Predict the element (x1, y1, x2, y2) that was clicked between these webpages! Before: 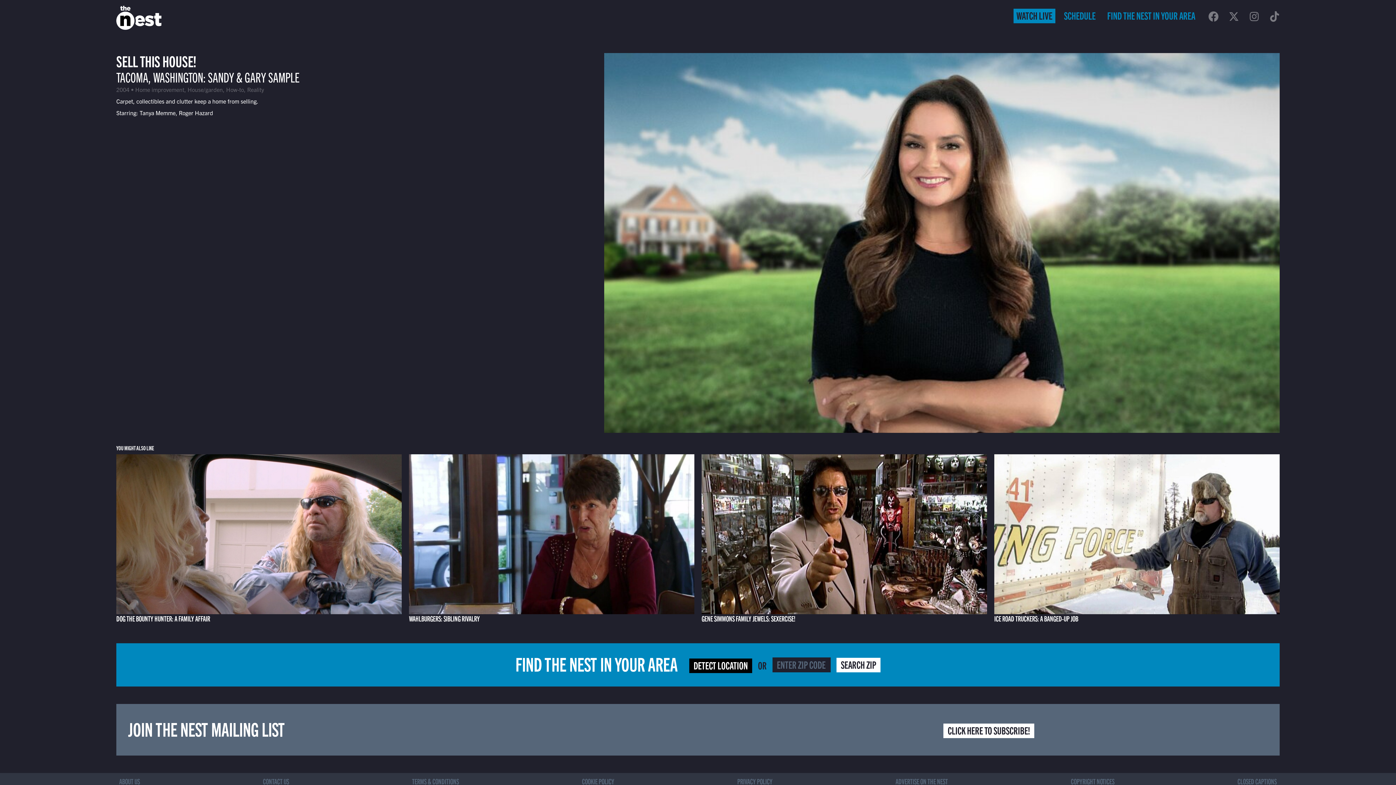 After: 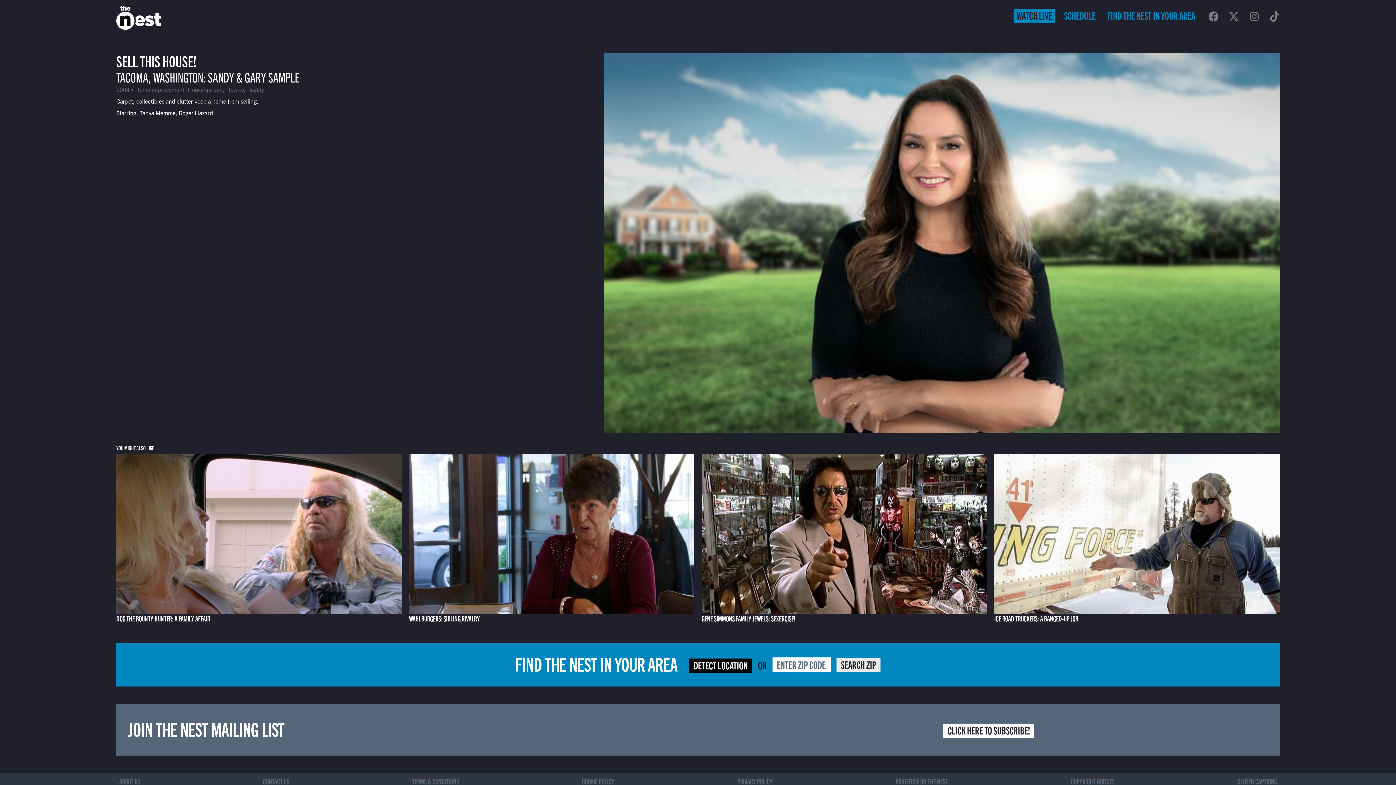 Action: bbox: (836, 658, 880, 672) label: SEARCH ZIP